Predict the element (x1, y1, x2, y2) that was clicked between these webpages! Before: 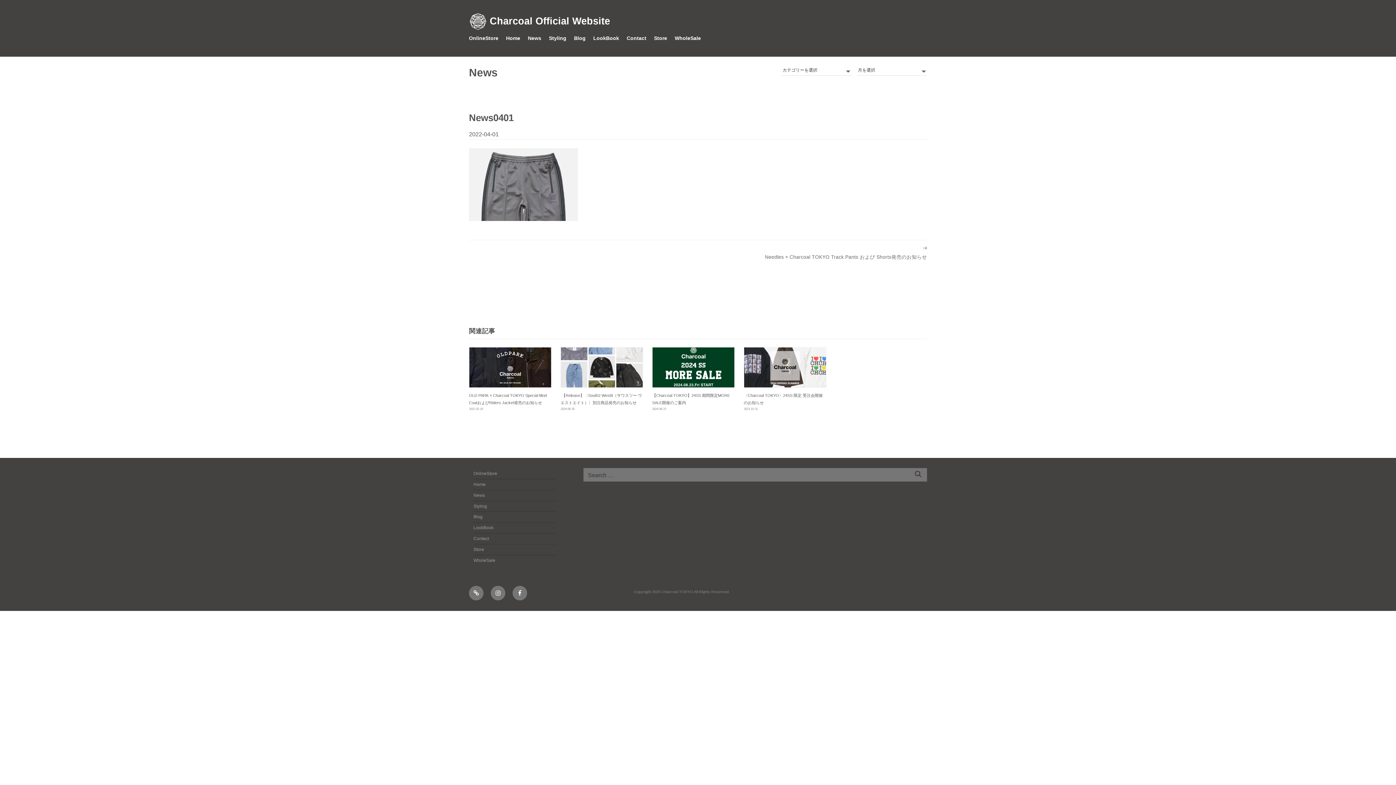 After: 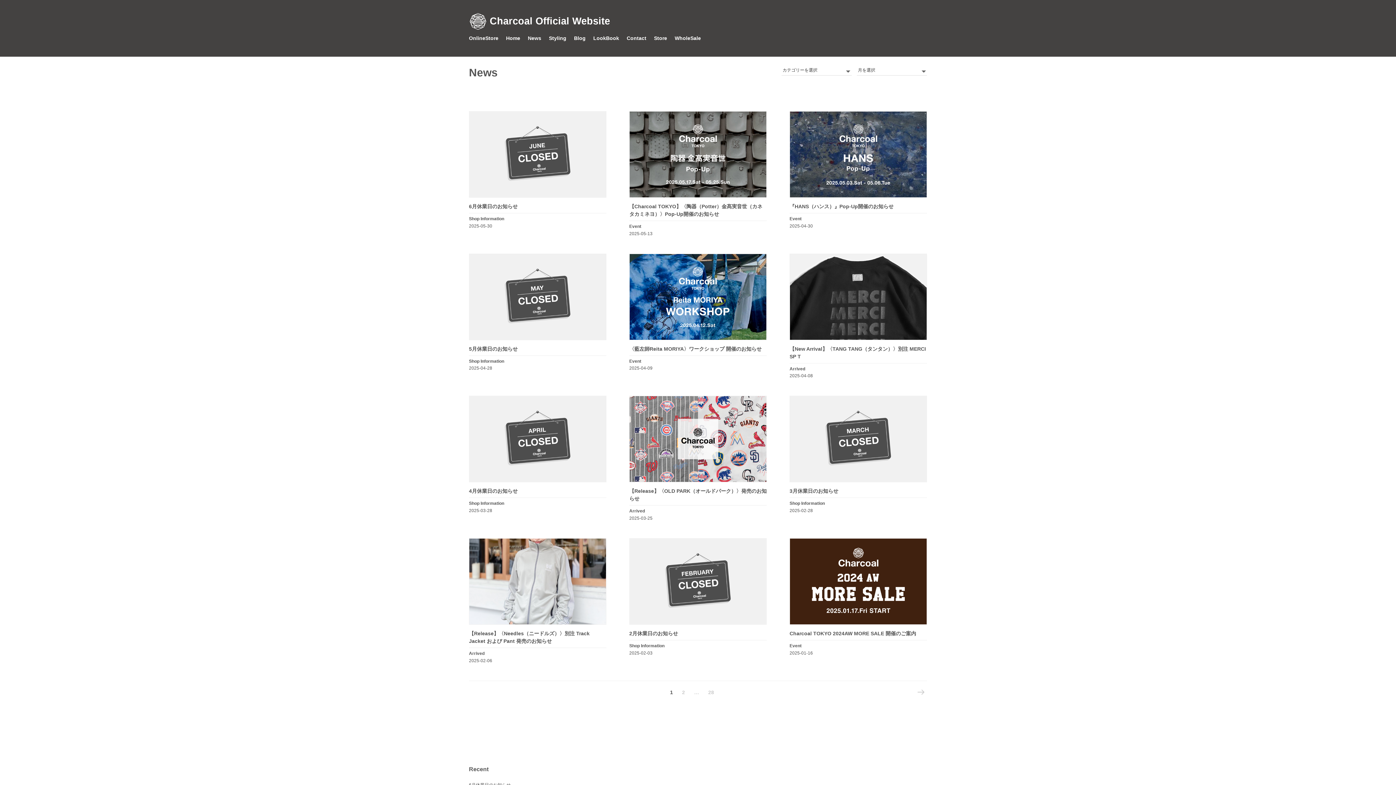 Action: bbox: (473, 492, 484, 499) label: News